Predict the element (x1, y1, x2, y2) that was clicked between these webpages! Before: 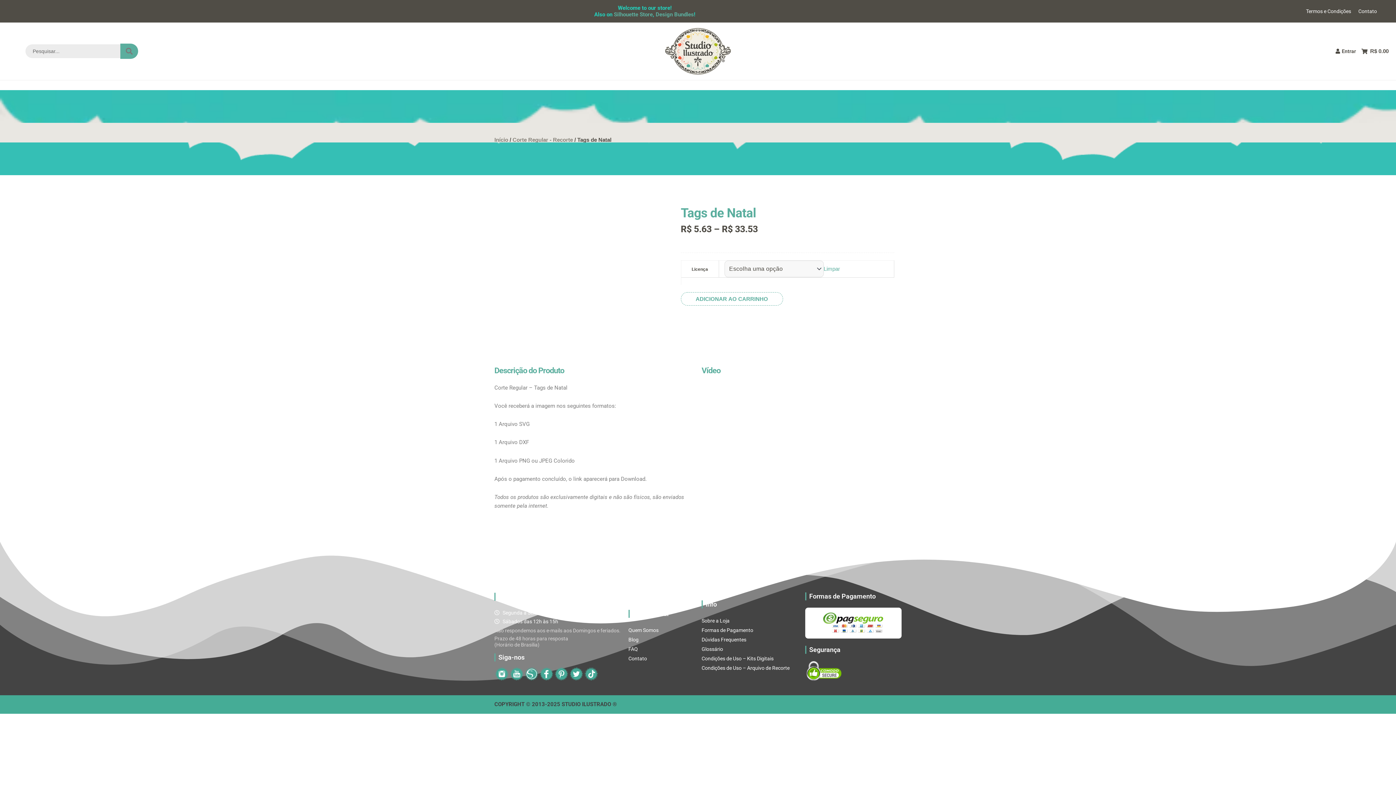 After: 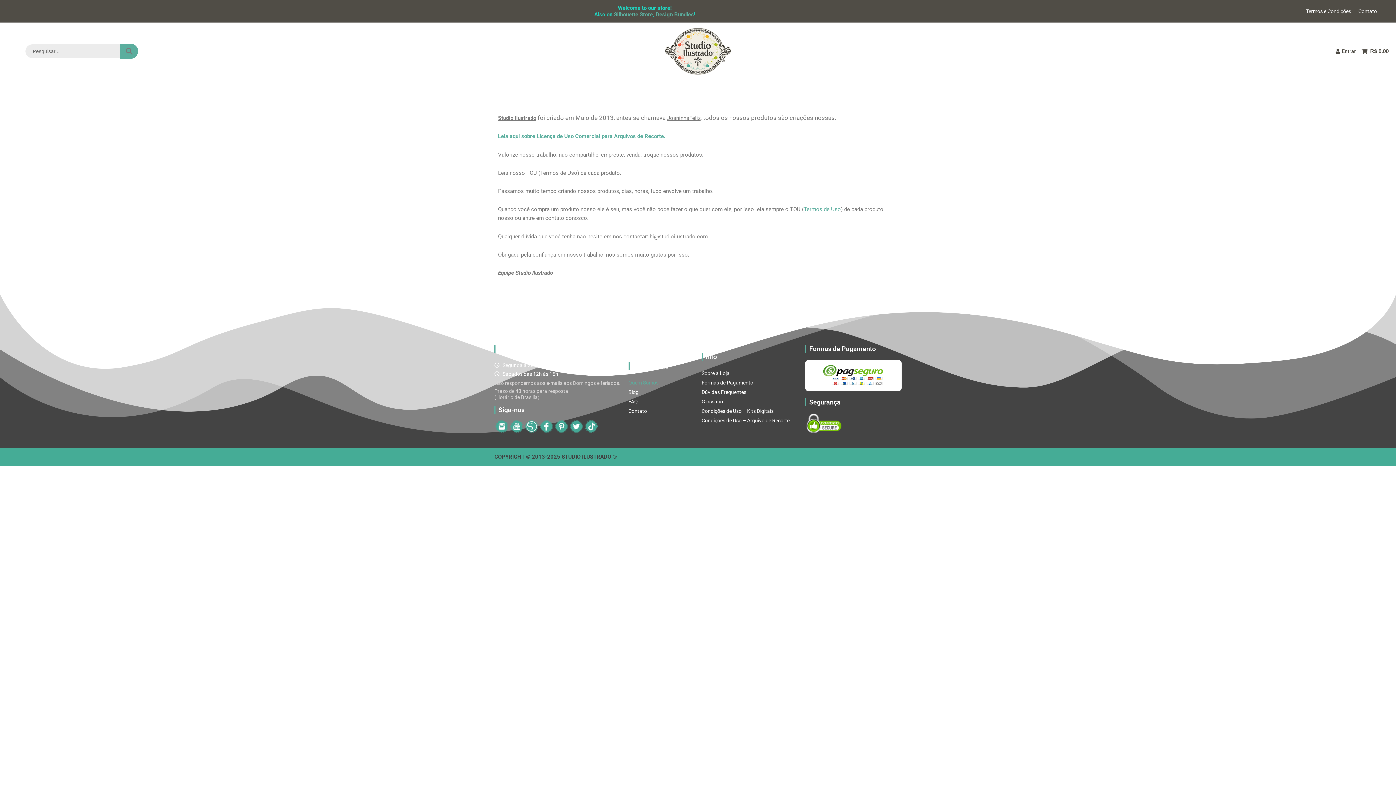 Action: bbox: (628, 625, 694, 635) label: Quem Somos